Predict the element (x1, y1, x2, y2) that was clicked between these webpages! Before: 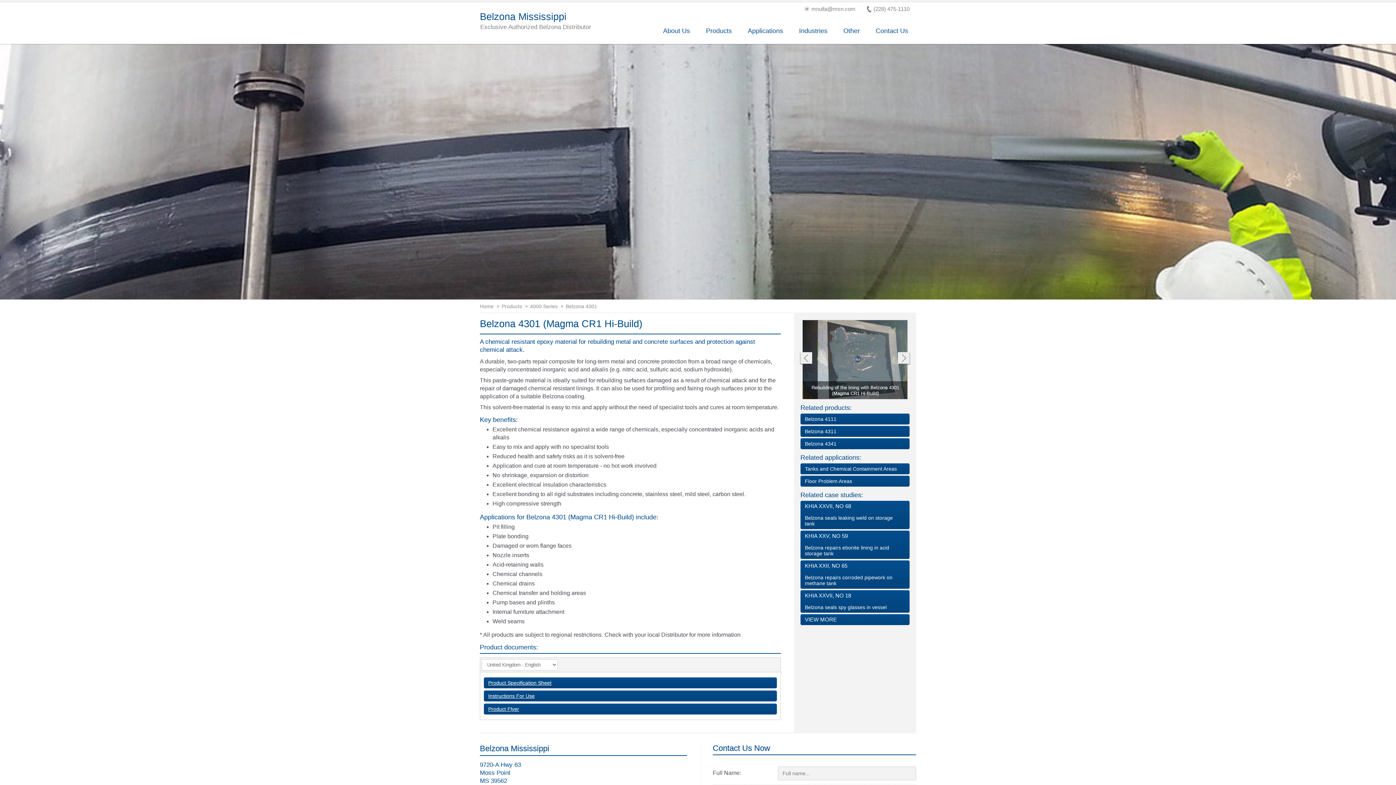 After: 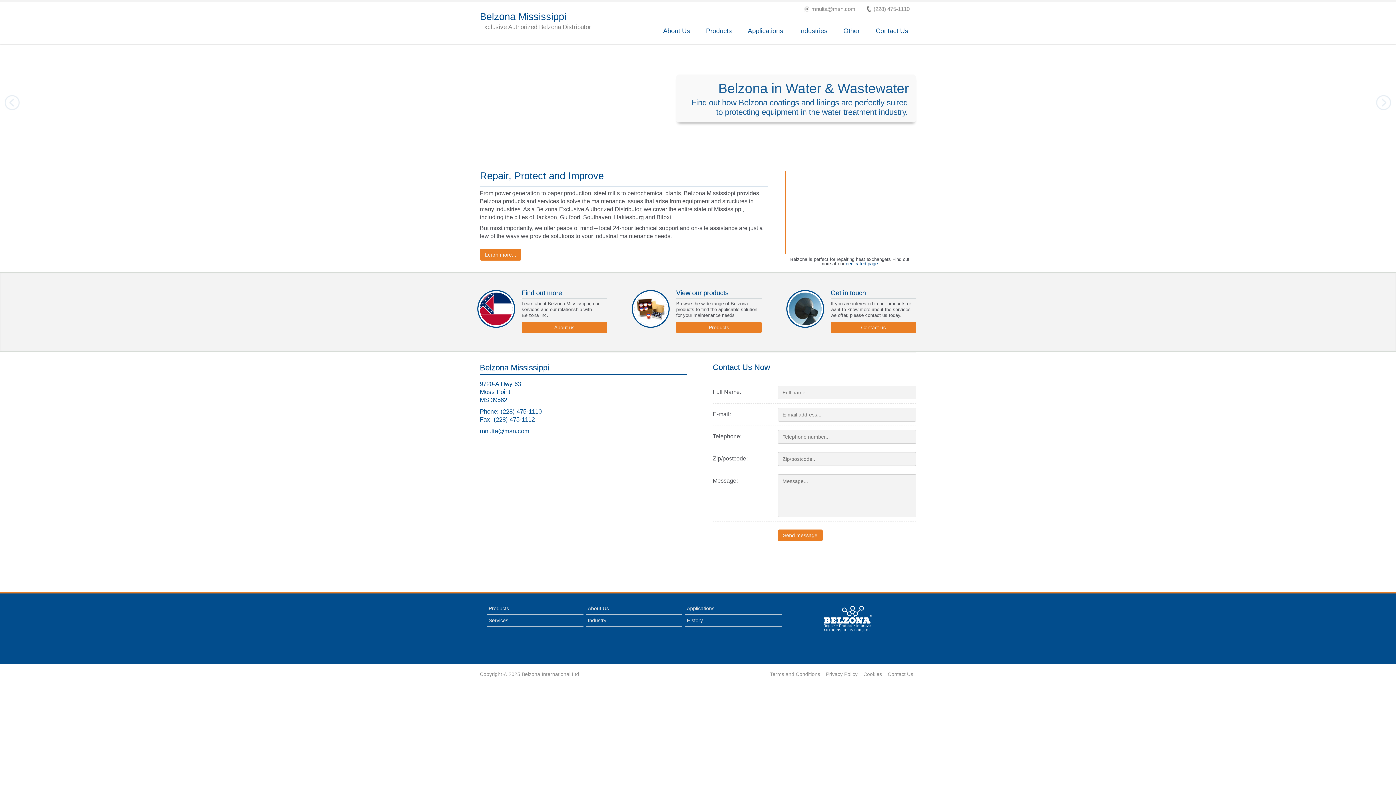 Action: label: Home bbox: (480, 305, 495, 308)